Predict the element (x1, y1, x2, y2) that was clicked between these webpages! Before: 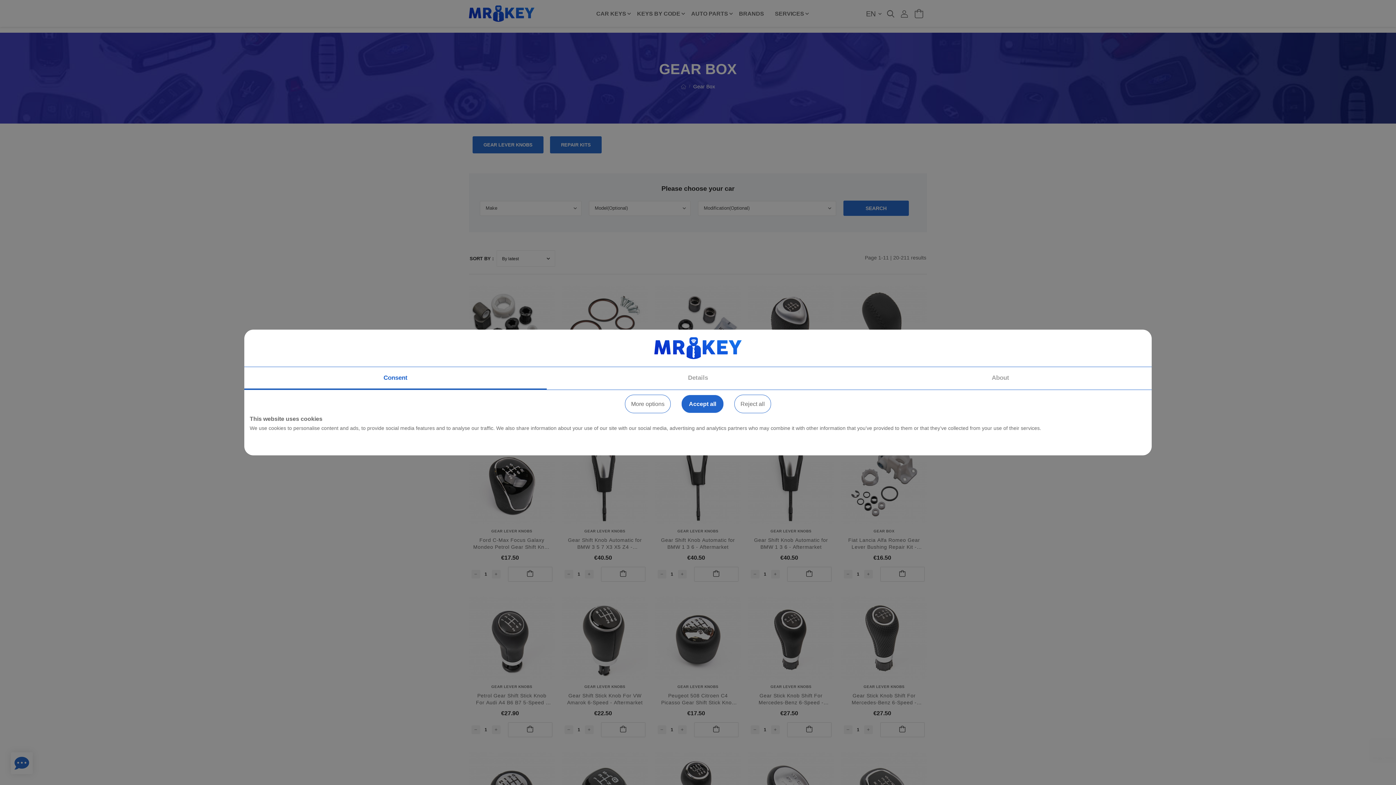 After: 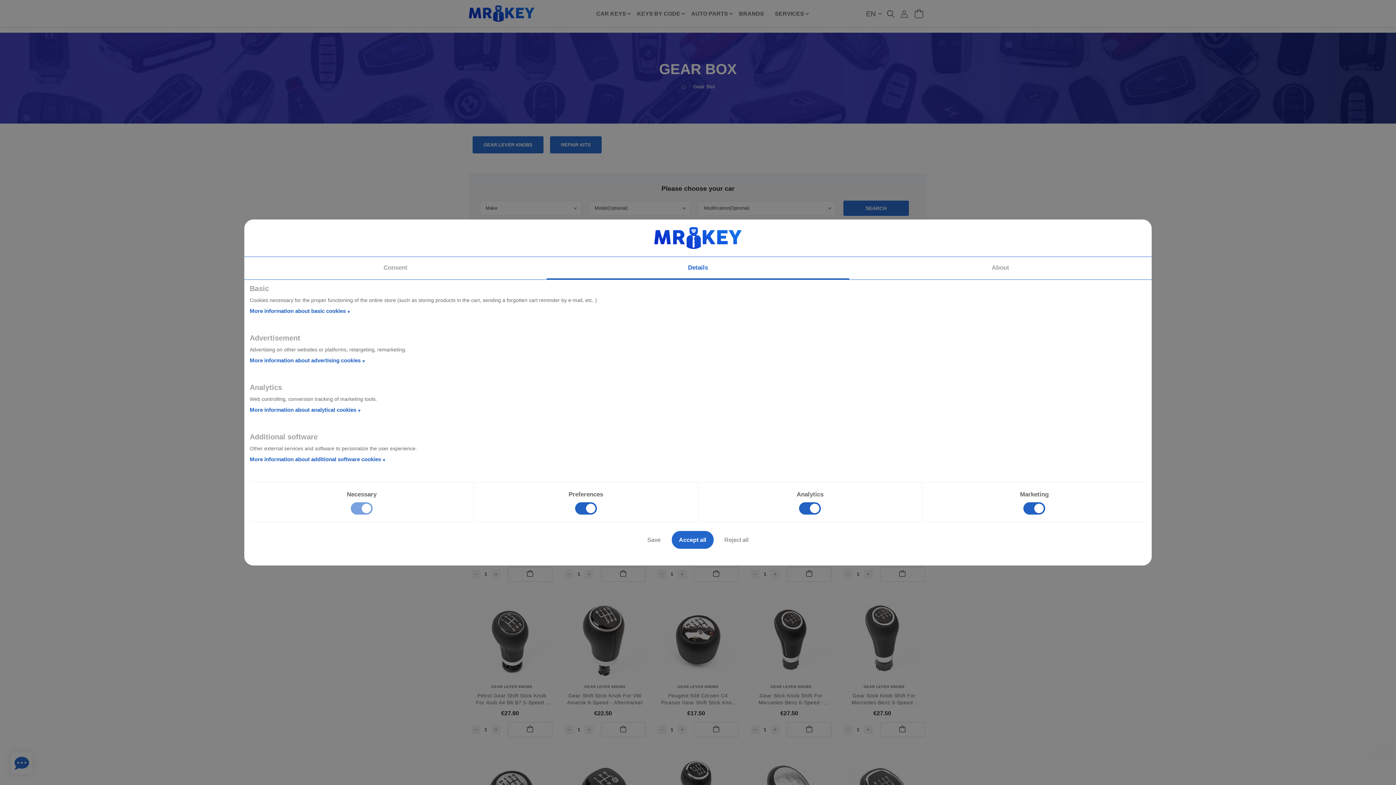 Action: bbox: (625, 394, 670, 413) label: More options